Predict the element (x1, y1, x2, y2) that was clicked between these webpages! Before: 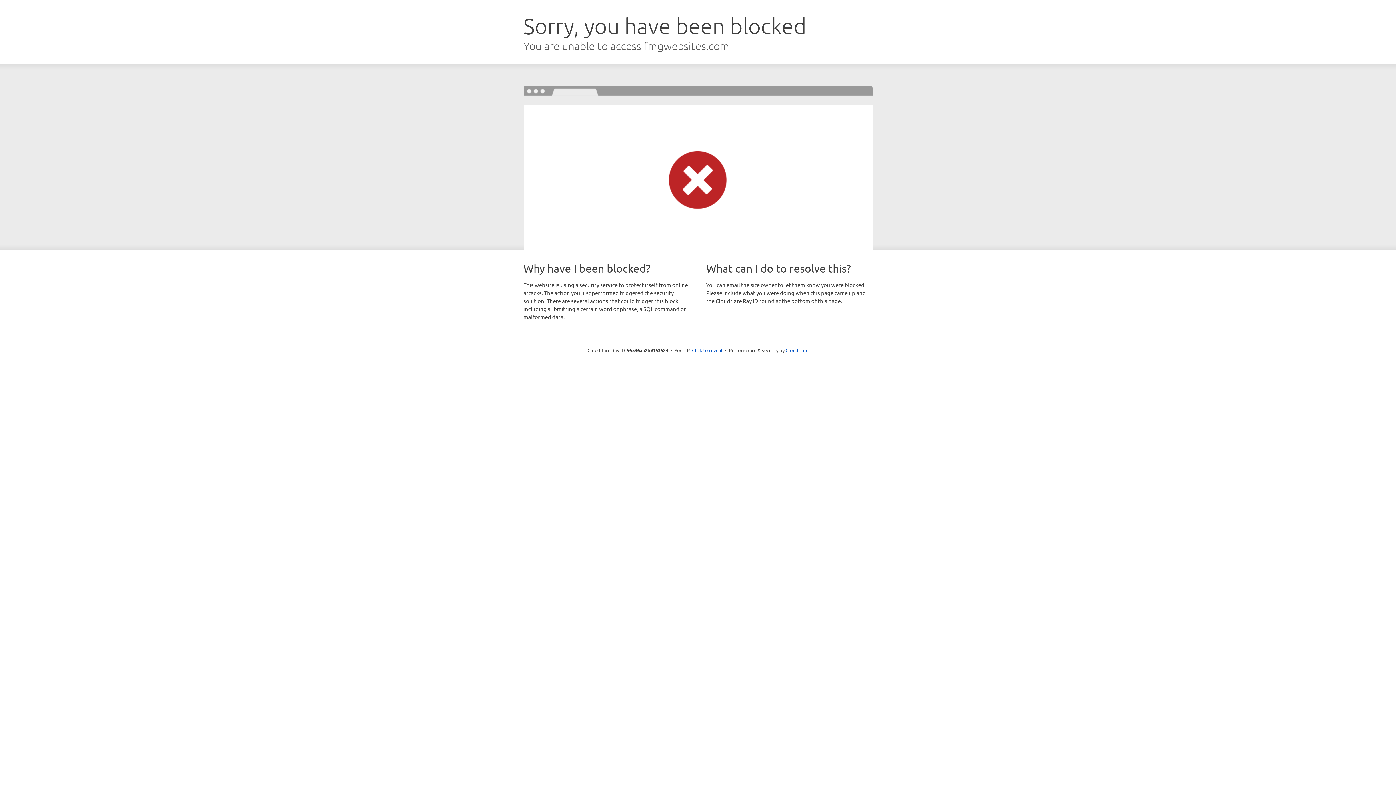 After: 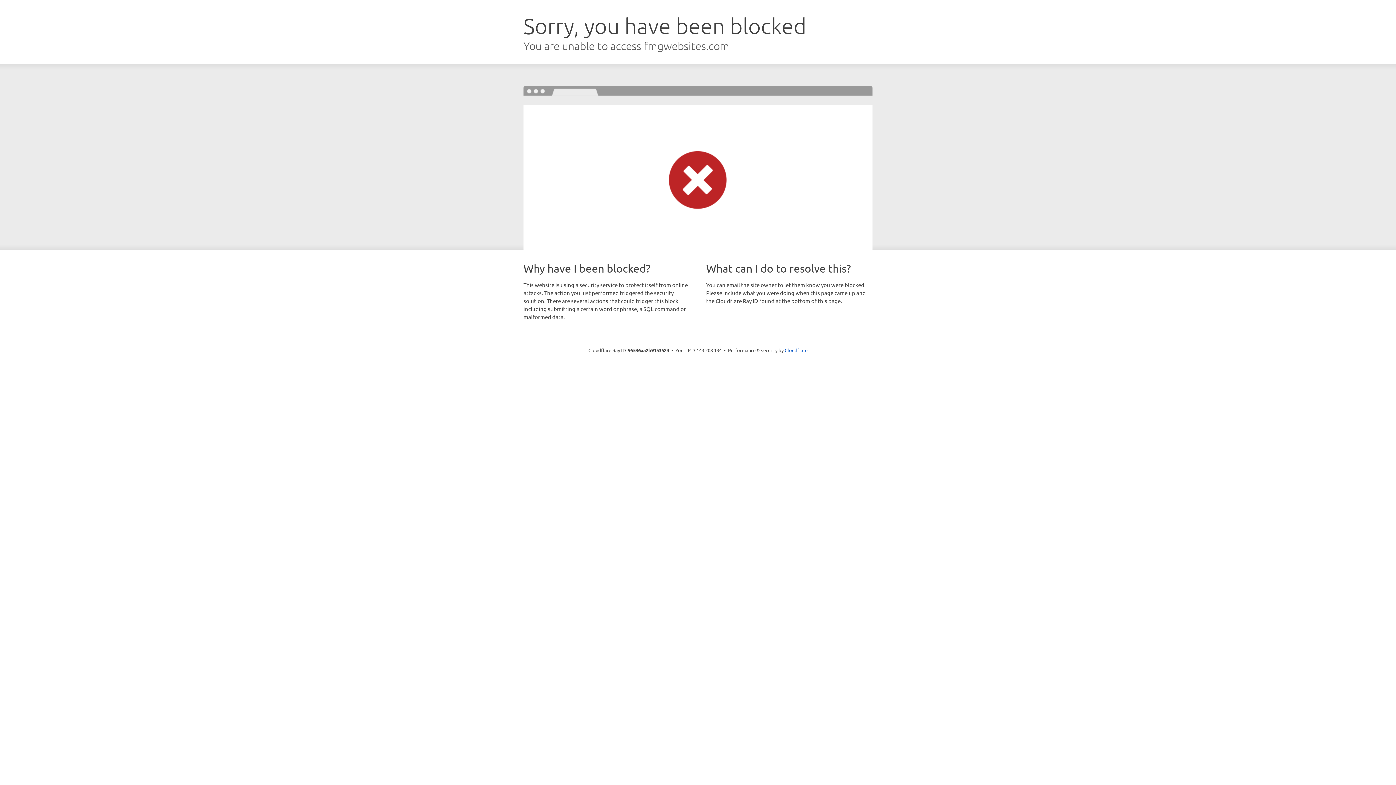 Action: label: Click to reveal bbox: (692, 346, 722, 353)